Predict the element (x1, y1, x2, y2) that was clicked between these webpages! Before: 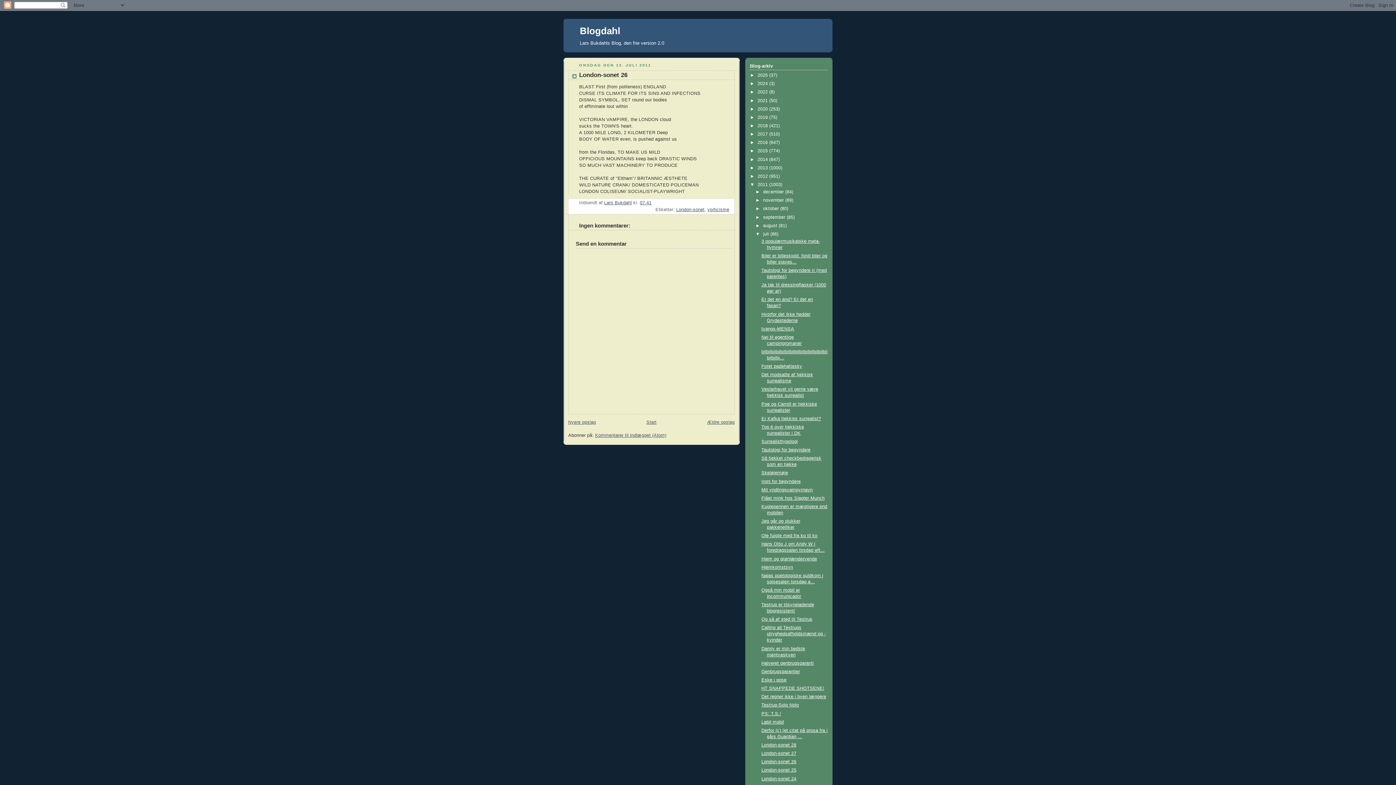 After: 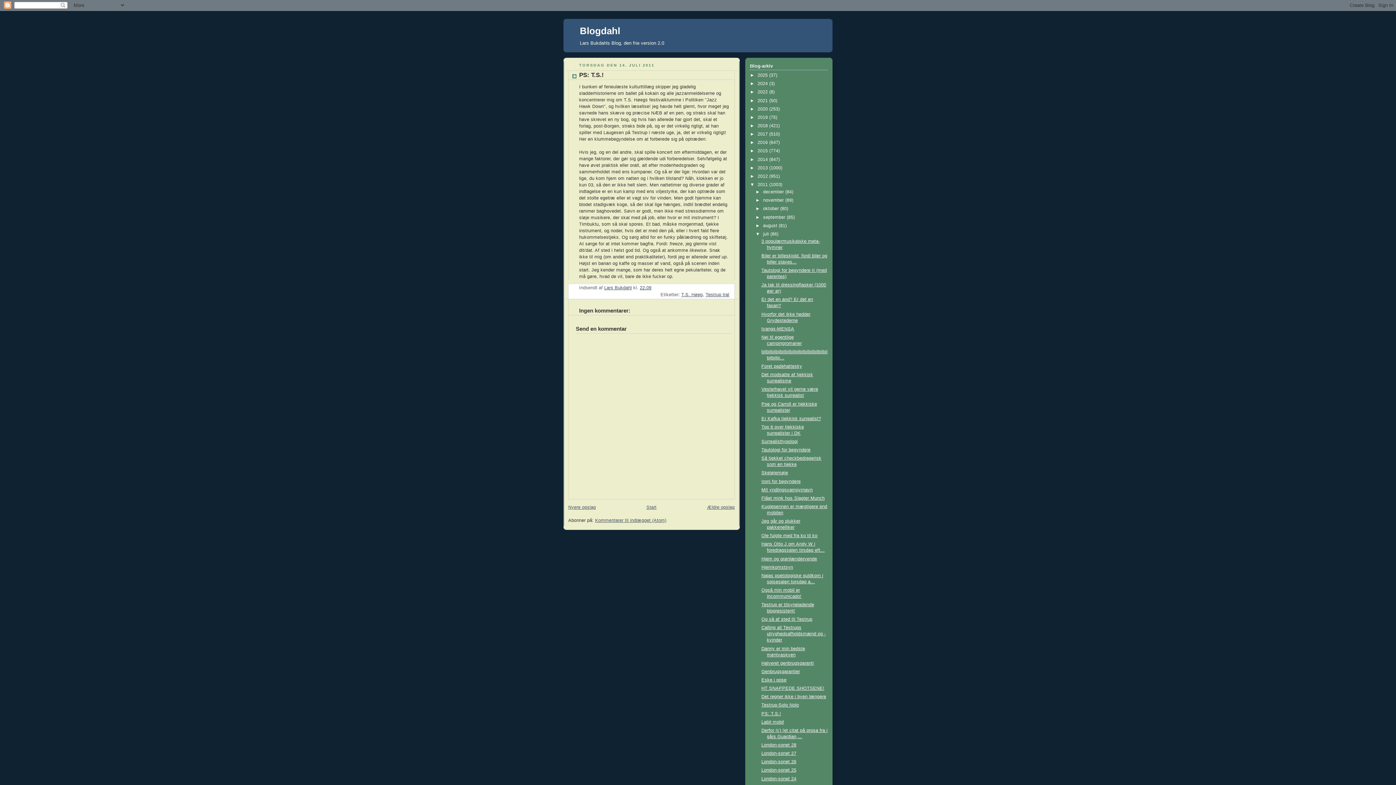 Action: label: PS: T.S.! bbox: (761, 711, 781, 716)